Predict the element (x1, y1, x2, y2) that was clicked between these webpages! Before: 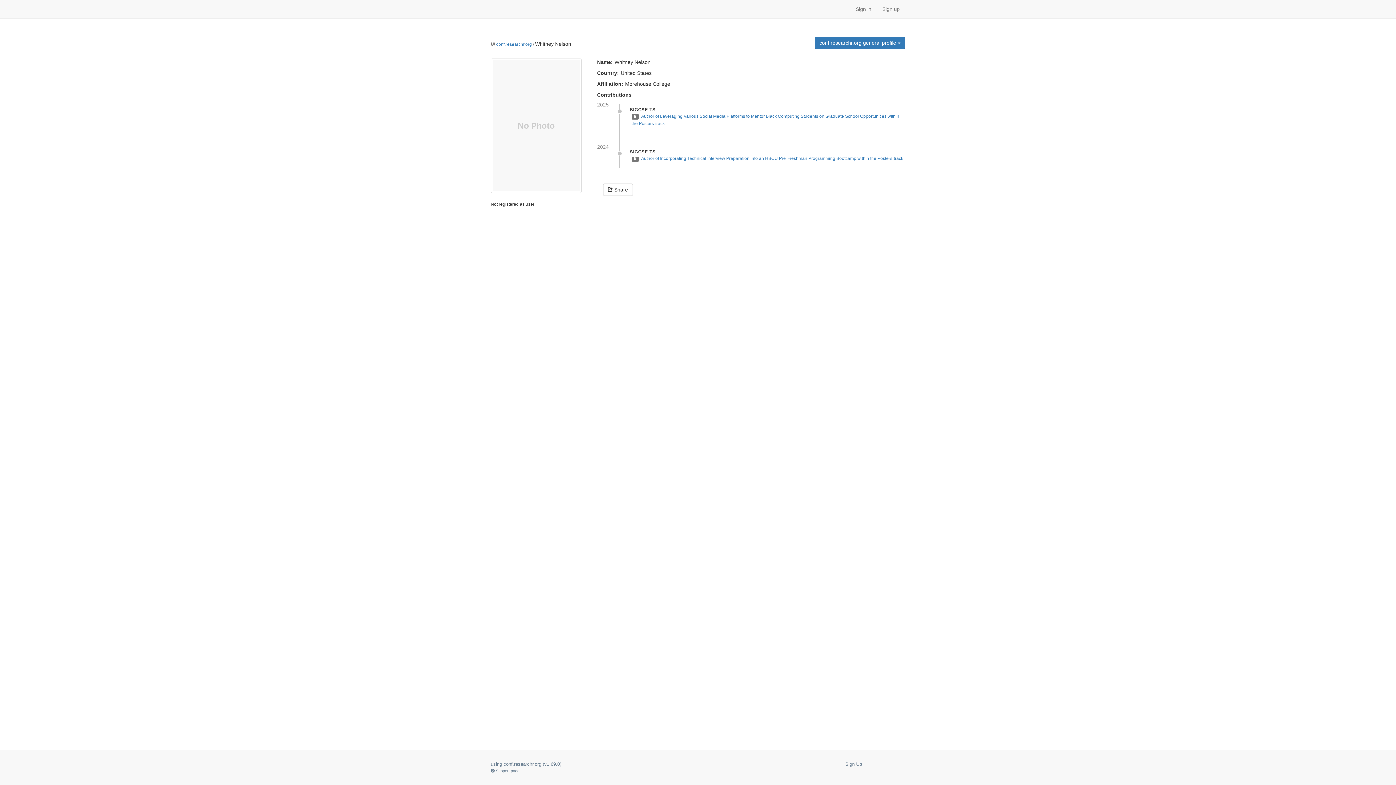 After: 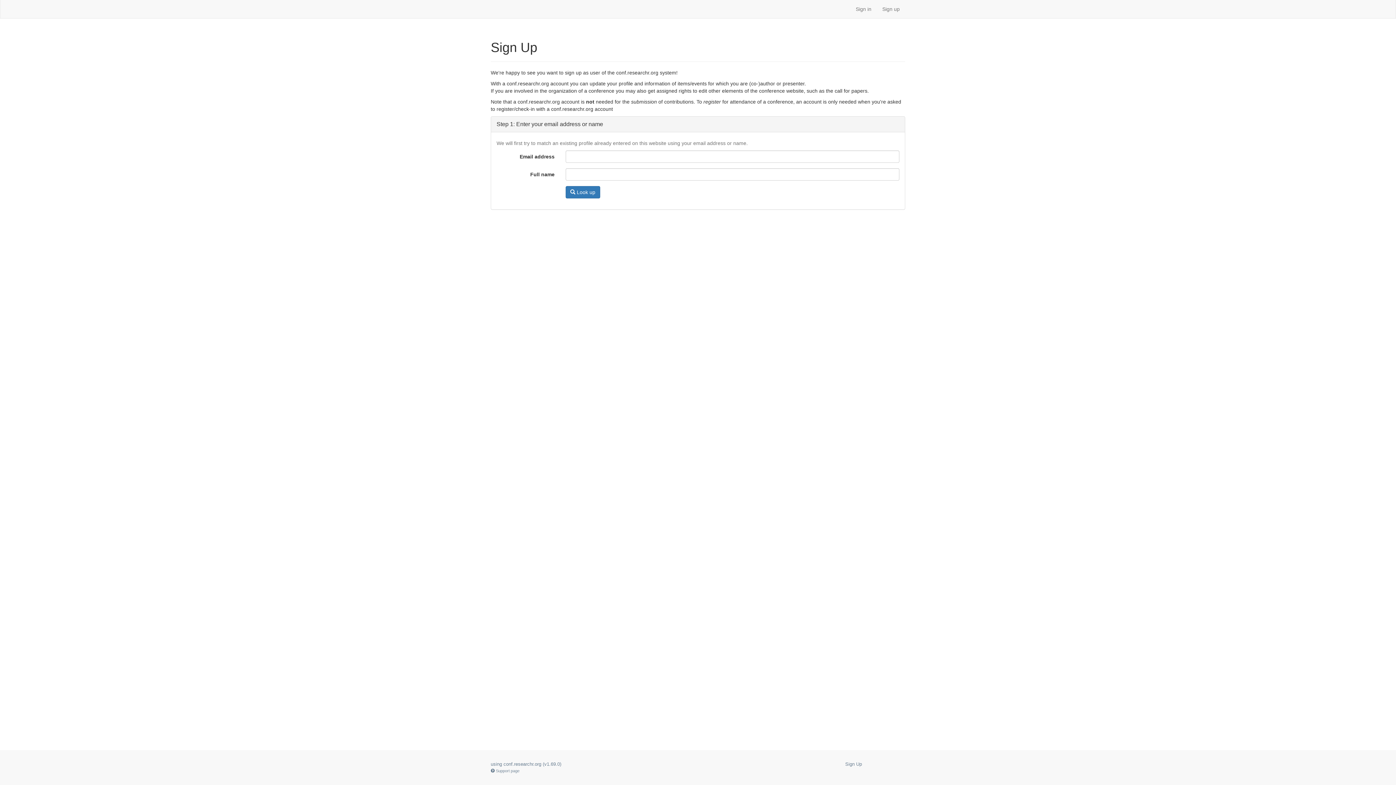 Action: bbox: (845, 761, 862, 767) label: Sign Up